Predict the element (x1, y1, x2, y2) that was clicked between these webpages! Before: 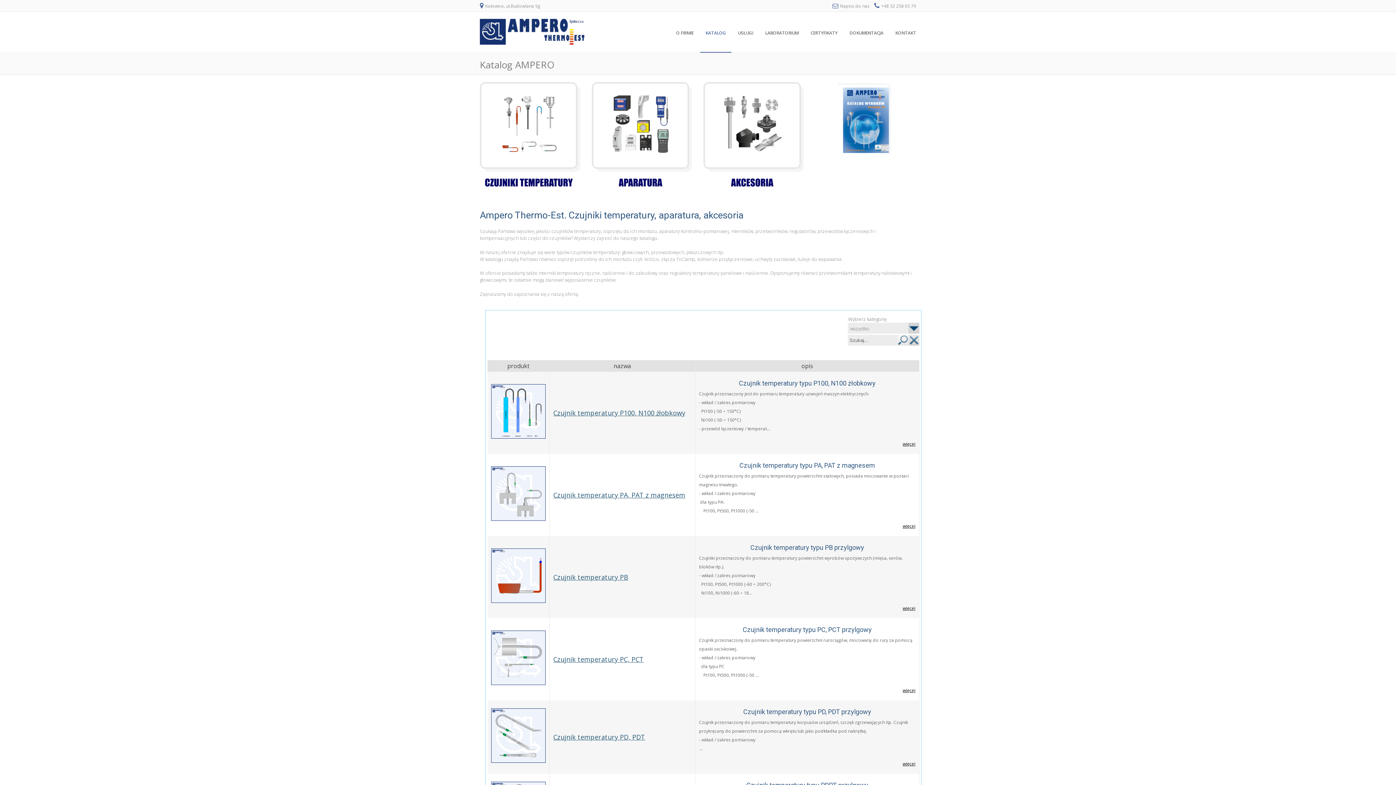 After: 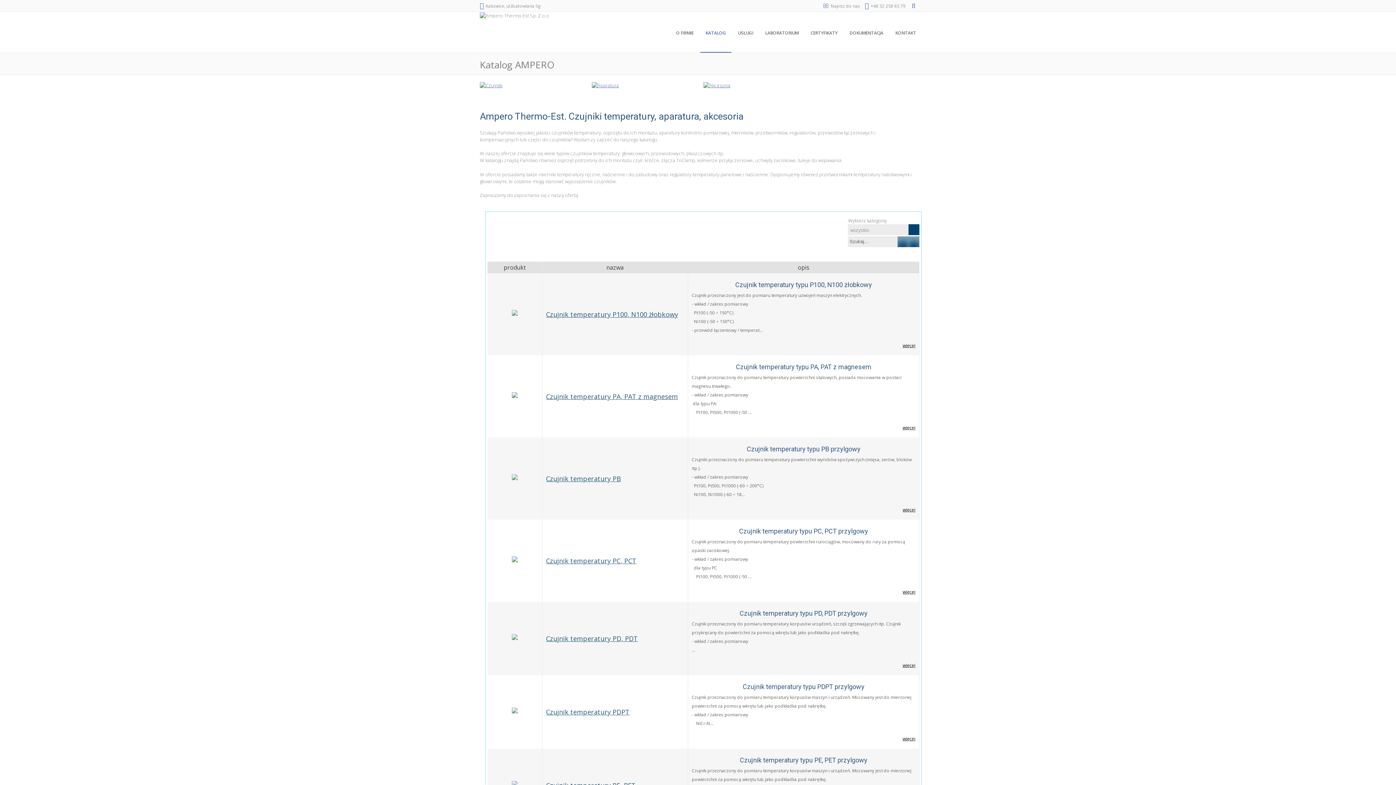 Action: bbox: (837, 82, 894, 157)